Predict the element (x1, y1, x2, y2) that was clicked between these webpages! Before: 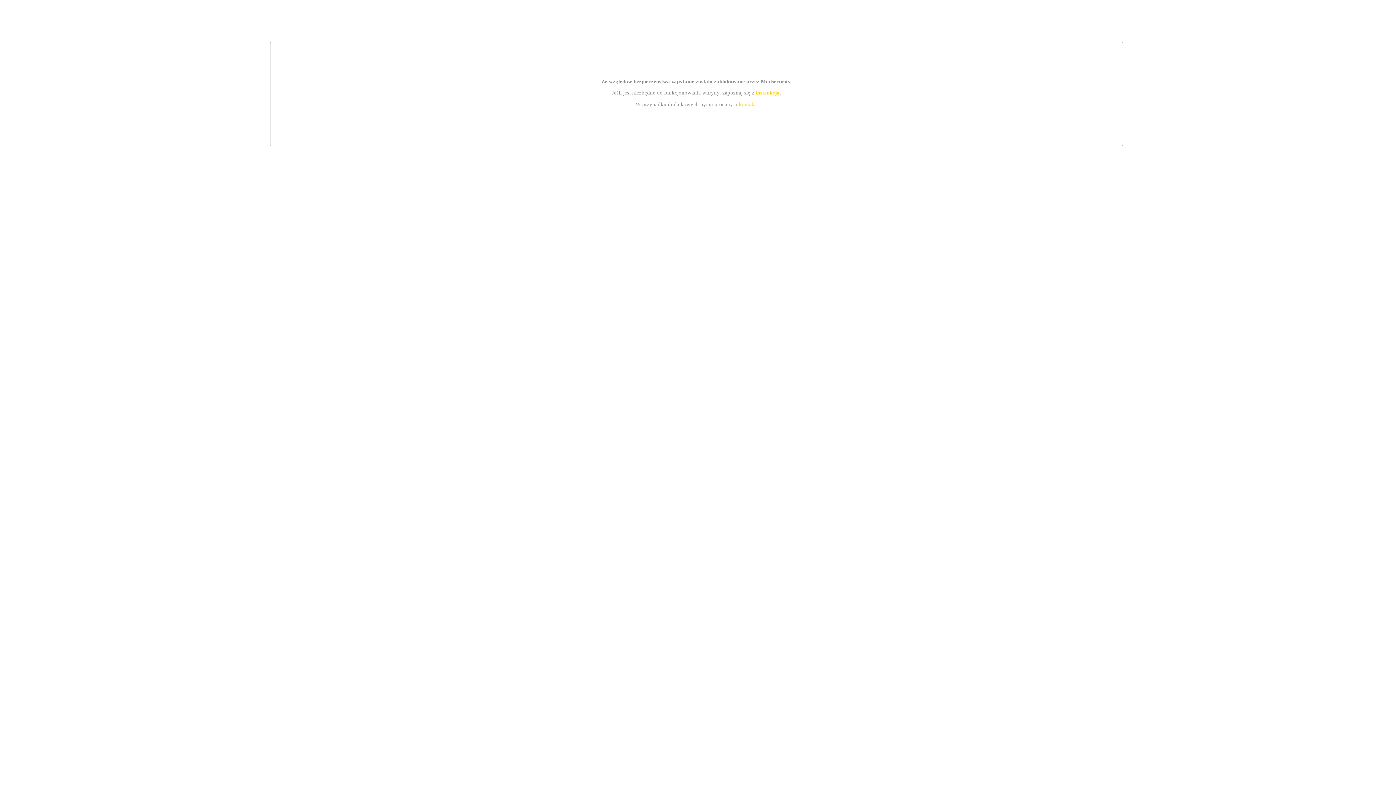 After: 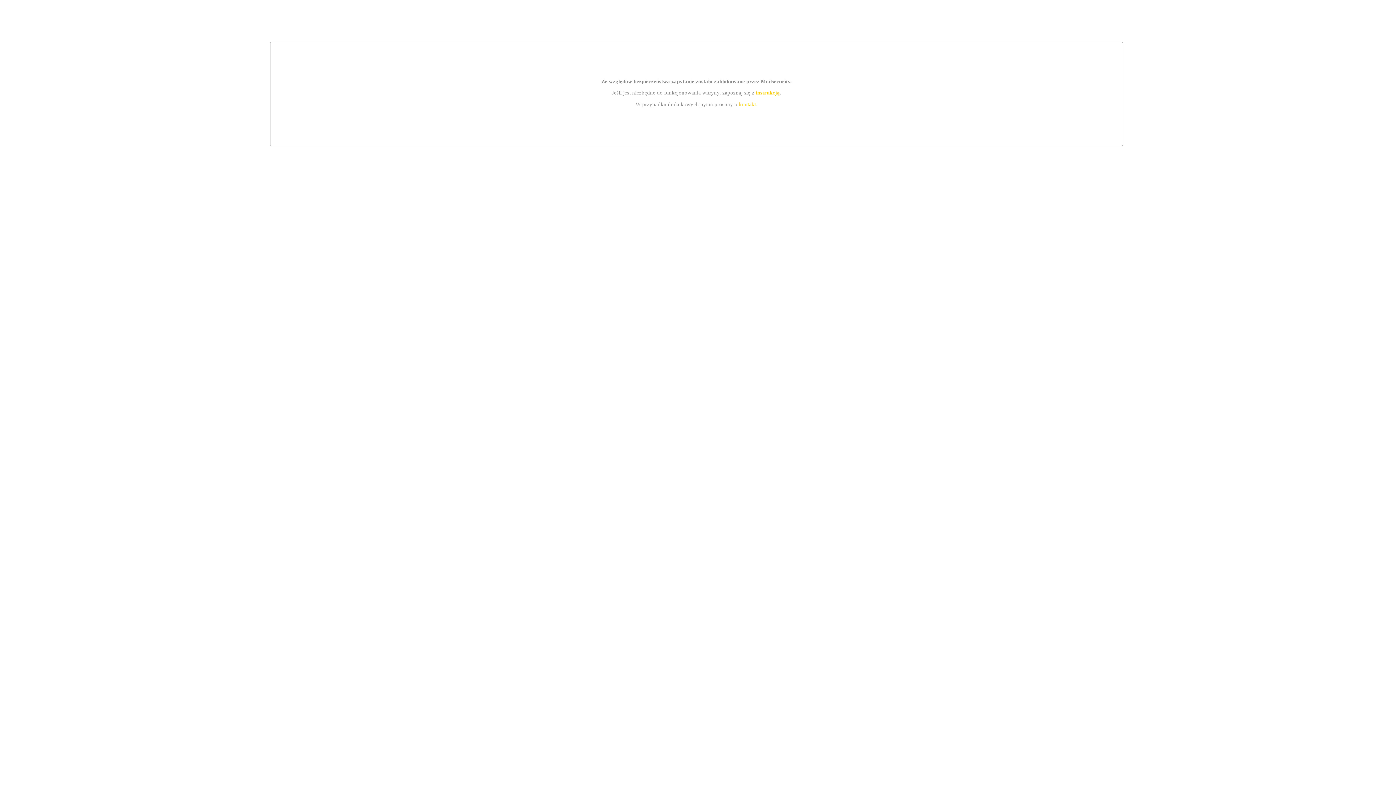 Action: bbox: (739, 101, 756, 107) label: kontakt